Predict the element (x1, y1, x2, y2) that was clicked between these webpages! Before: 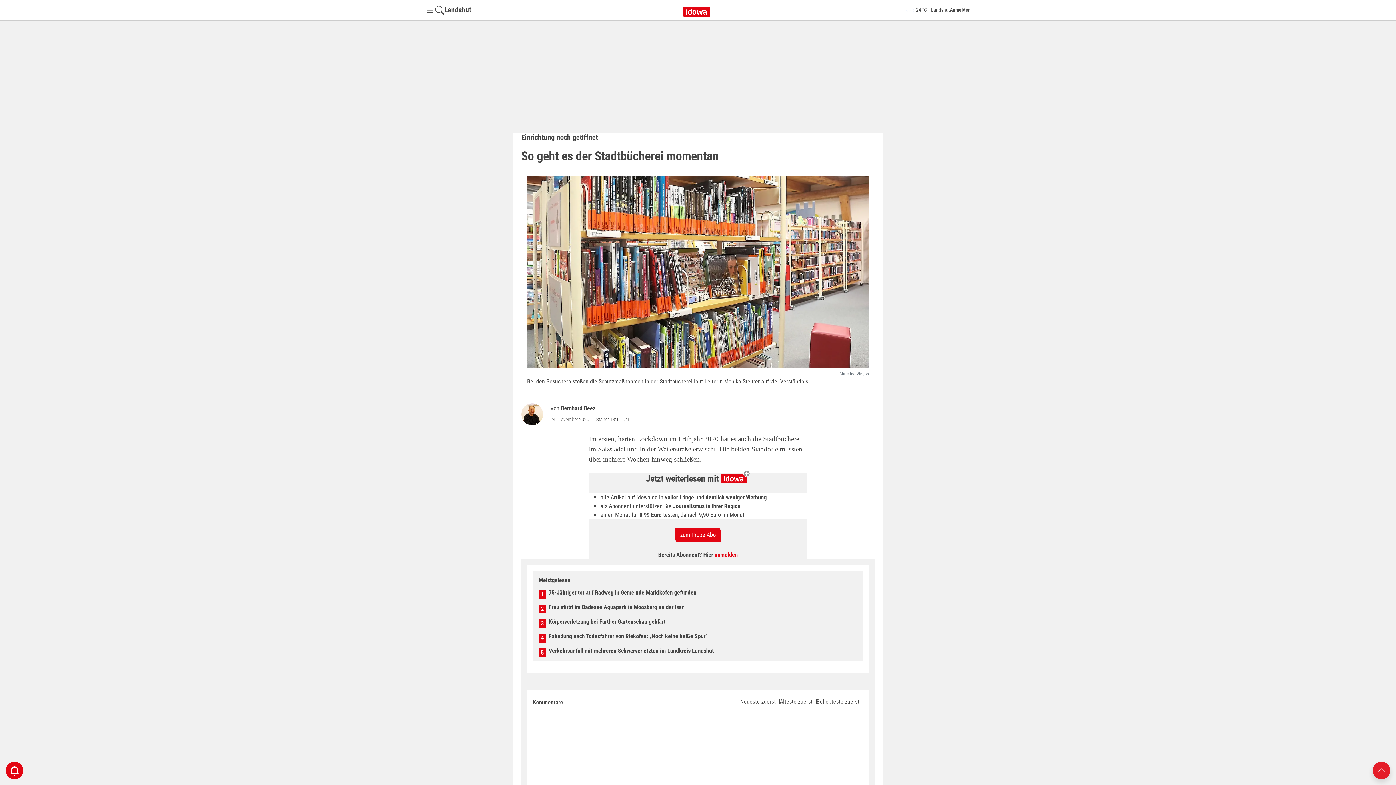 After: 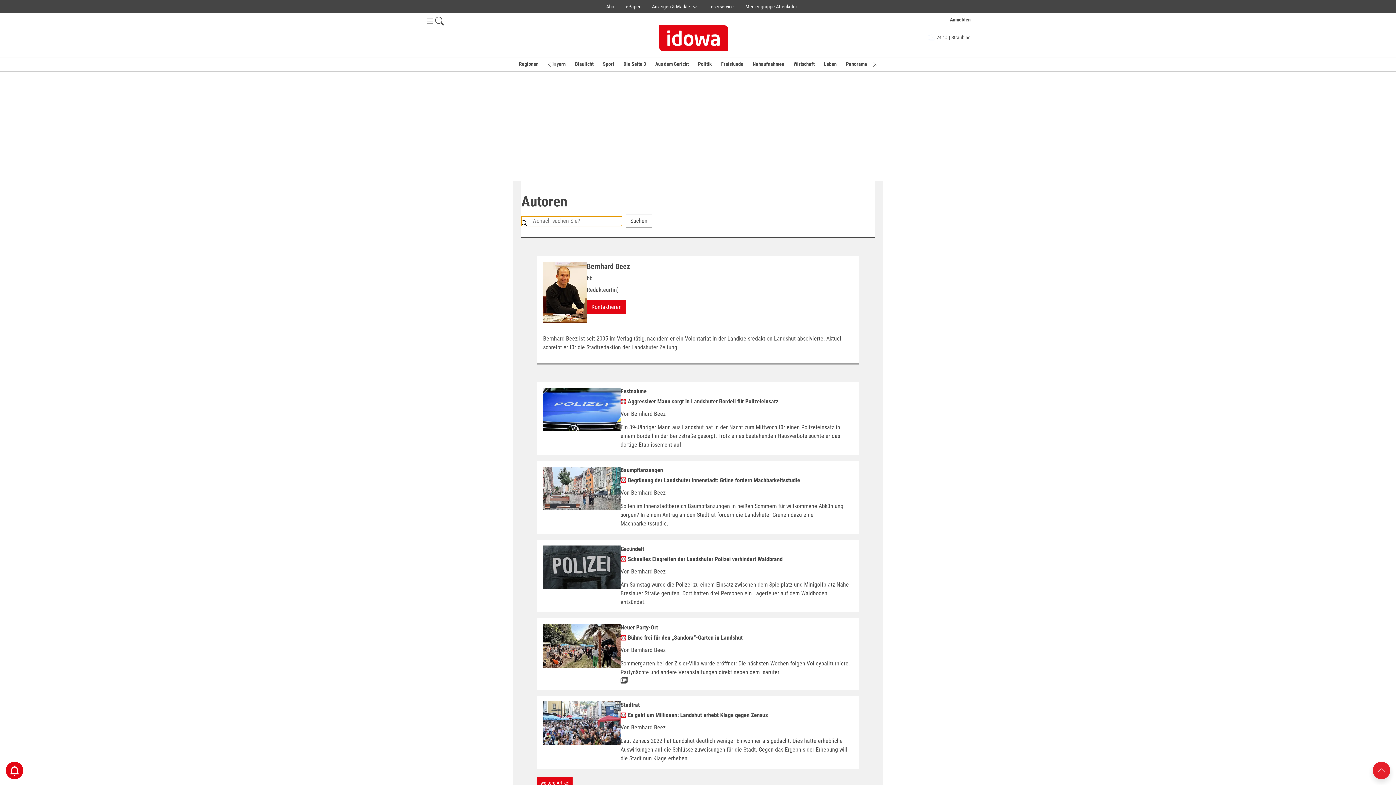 Action: bbox: (561, 405, 595, 411) label: Bernhard Beez